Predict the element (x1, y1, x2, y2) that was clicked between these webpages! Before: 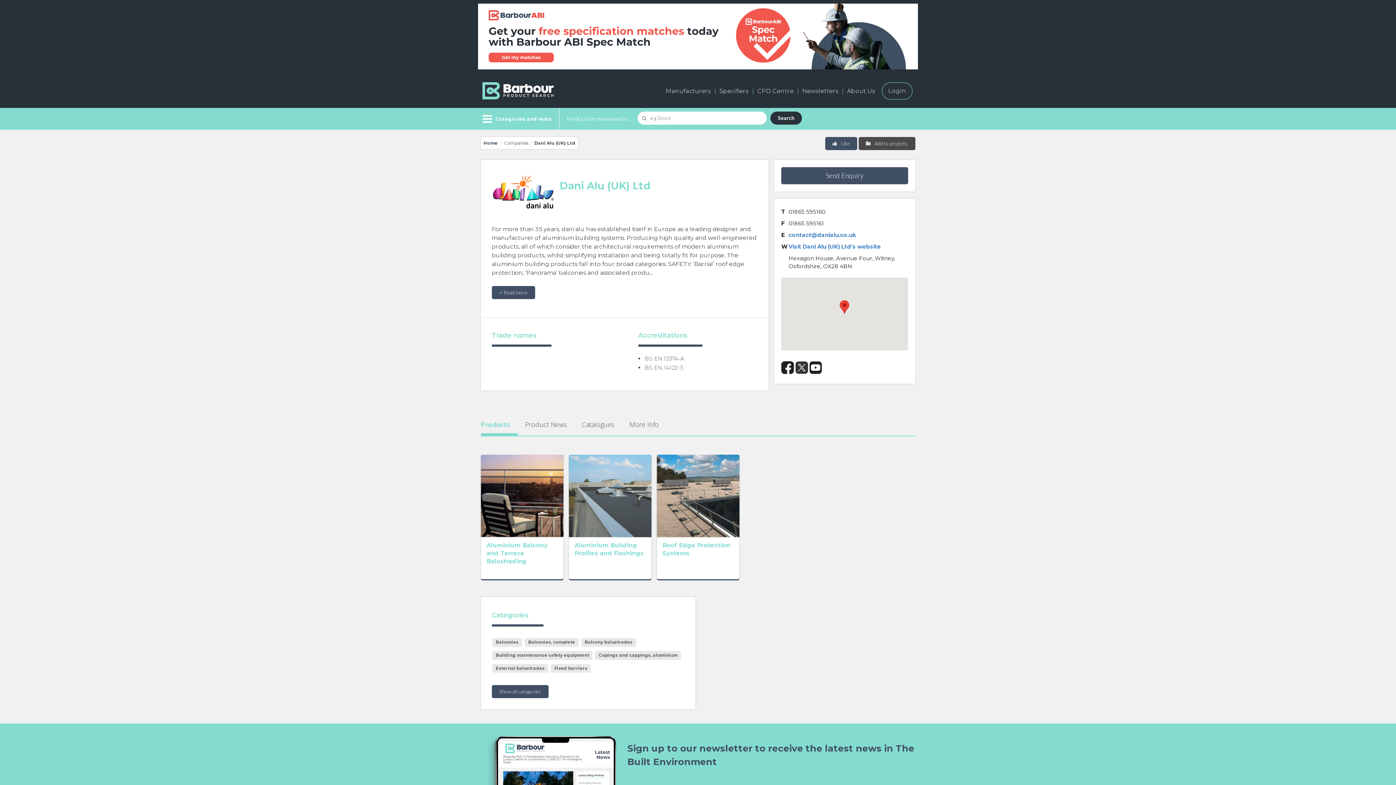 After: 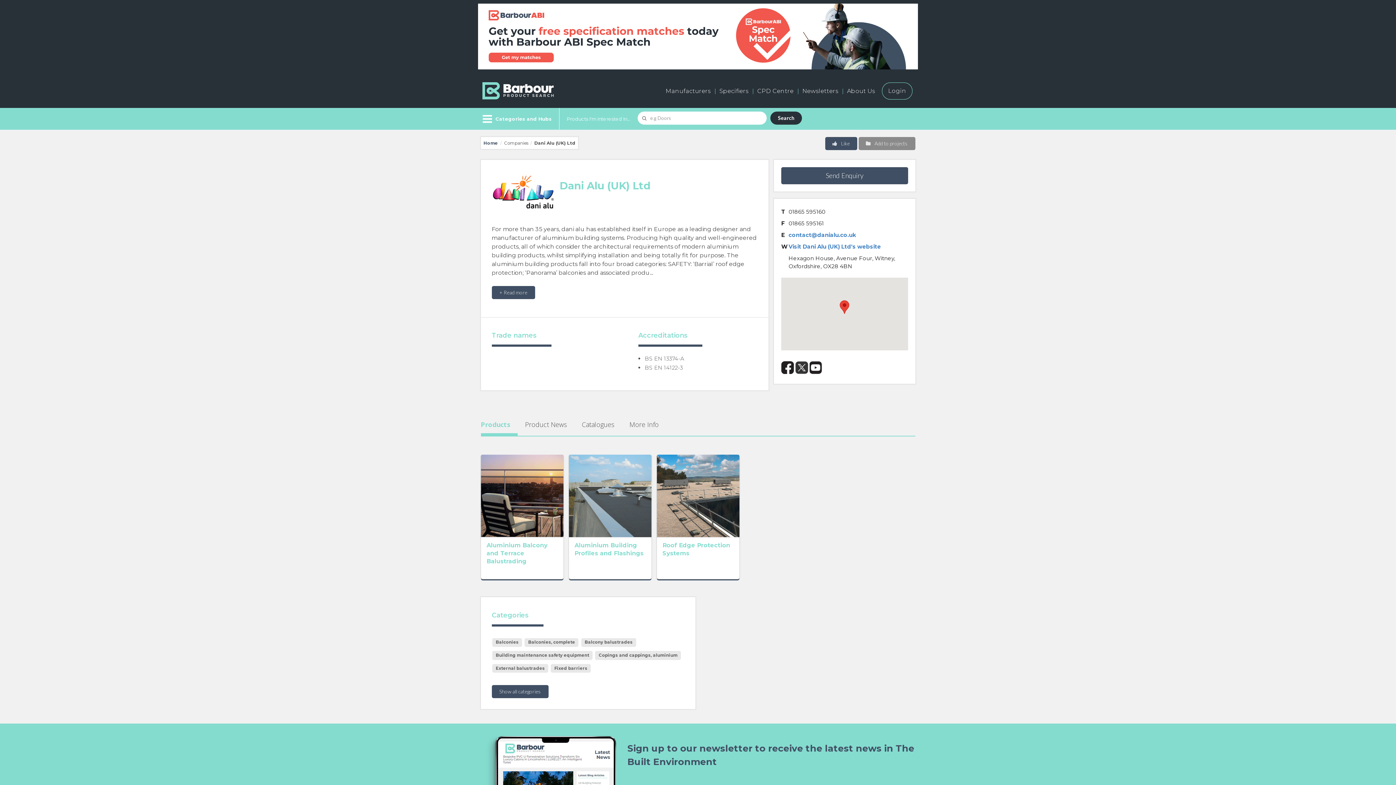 Action: label:  Add to projects bbox: (858, 137, 915, 150)